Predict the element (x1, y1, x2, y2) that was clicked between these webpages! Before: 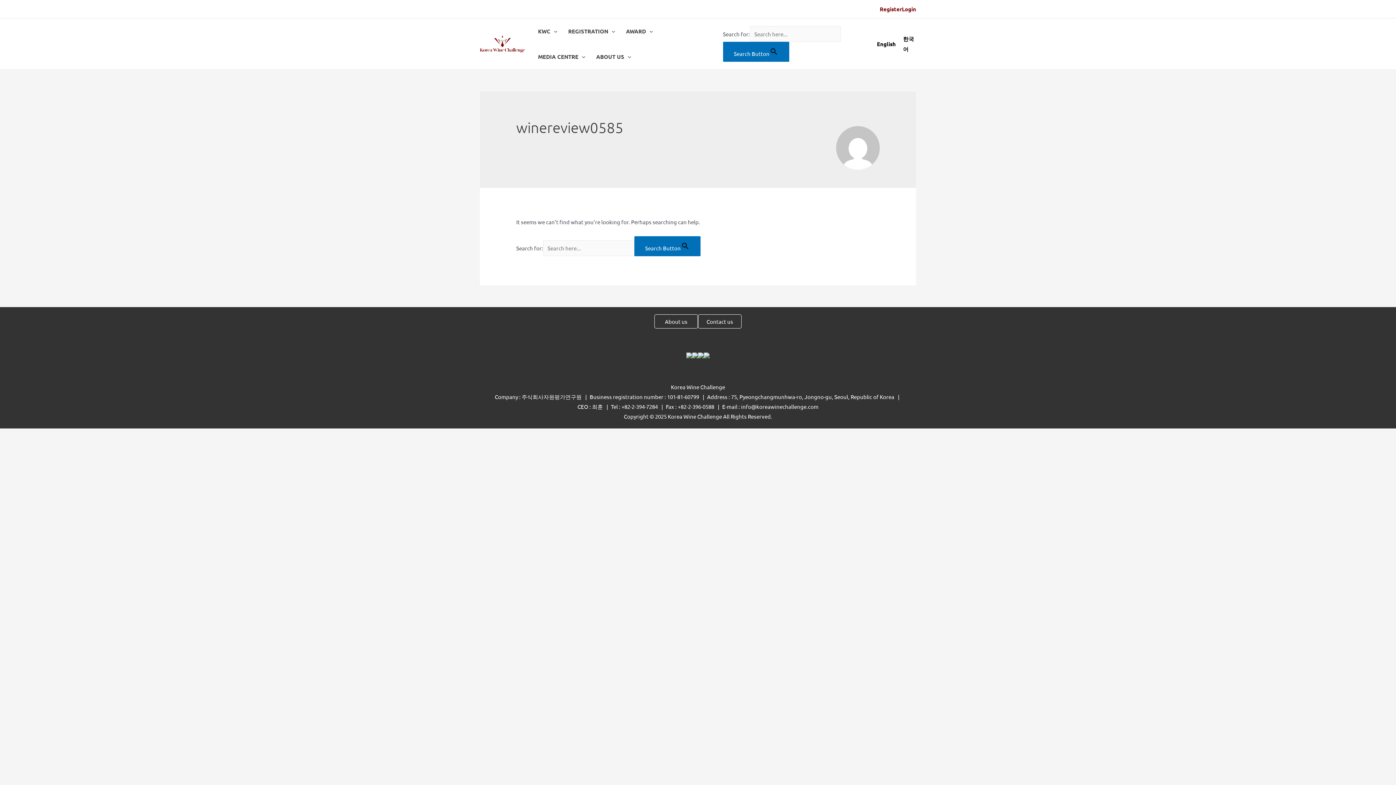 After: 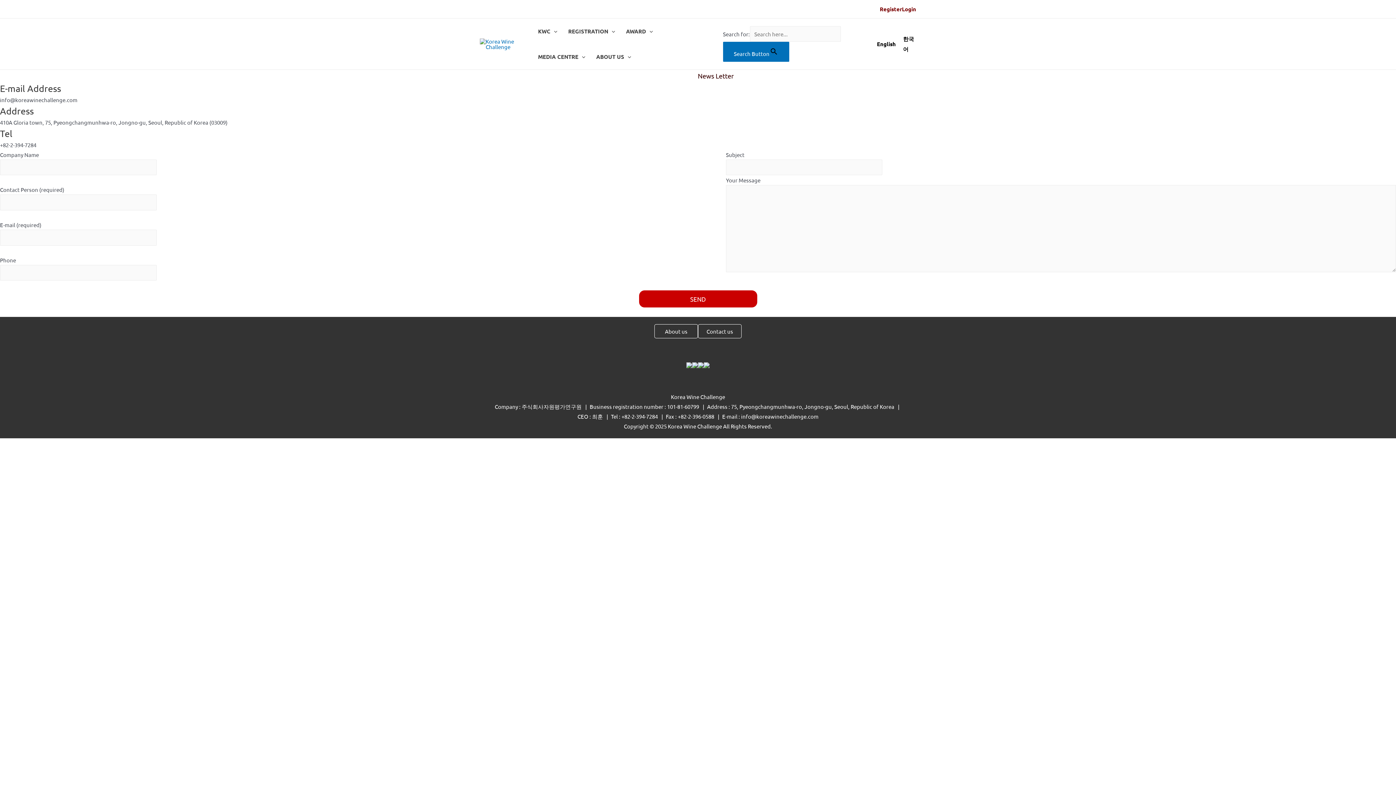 Action: bbox: (698, 314, 741, 328) label: Contact us